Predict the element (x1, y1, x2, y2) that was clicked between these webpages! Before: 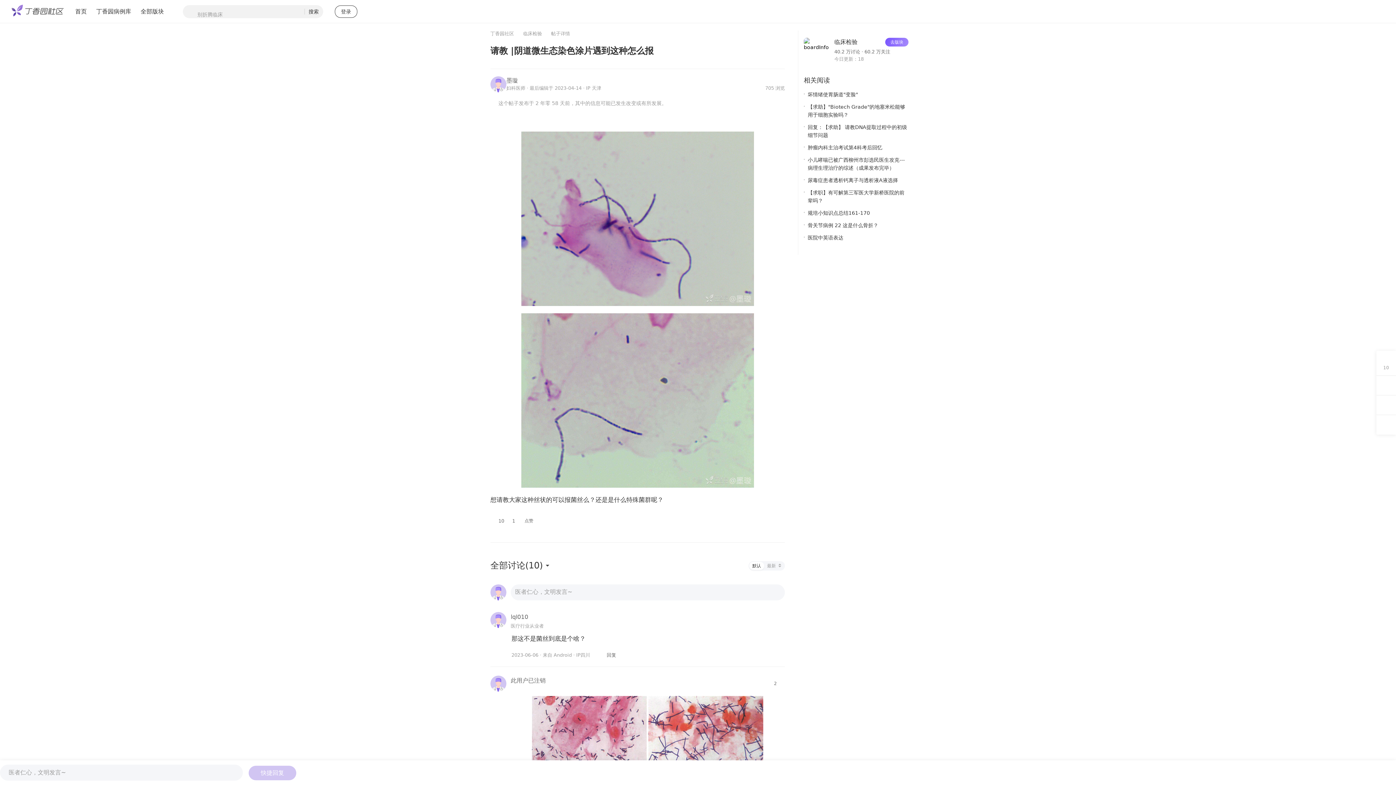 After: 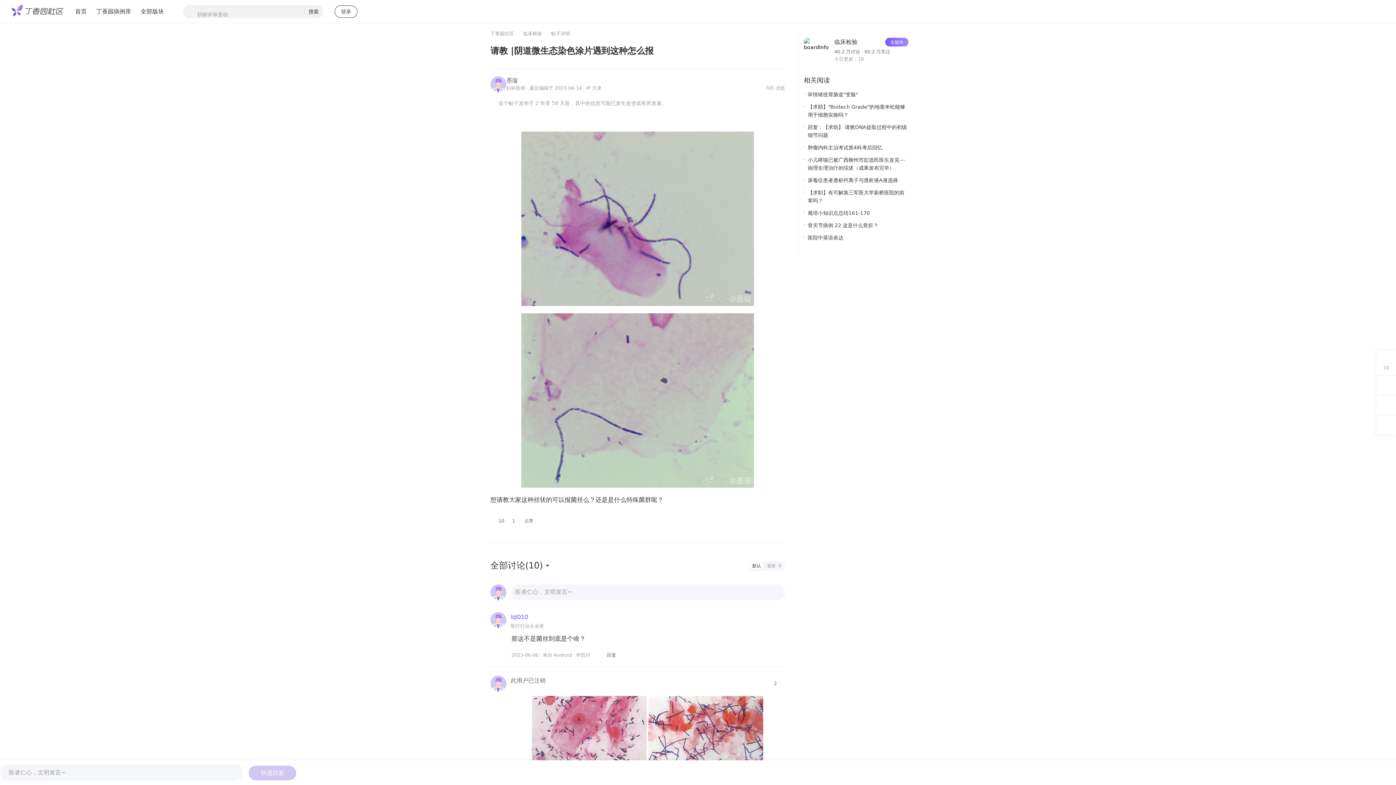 Action: bbox: (510, 613, 528, 621) label: lql010